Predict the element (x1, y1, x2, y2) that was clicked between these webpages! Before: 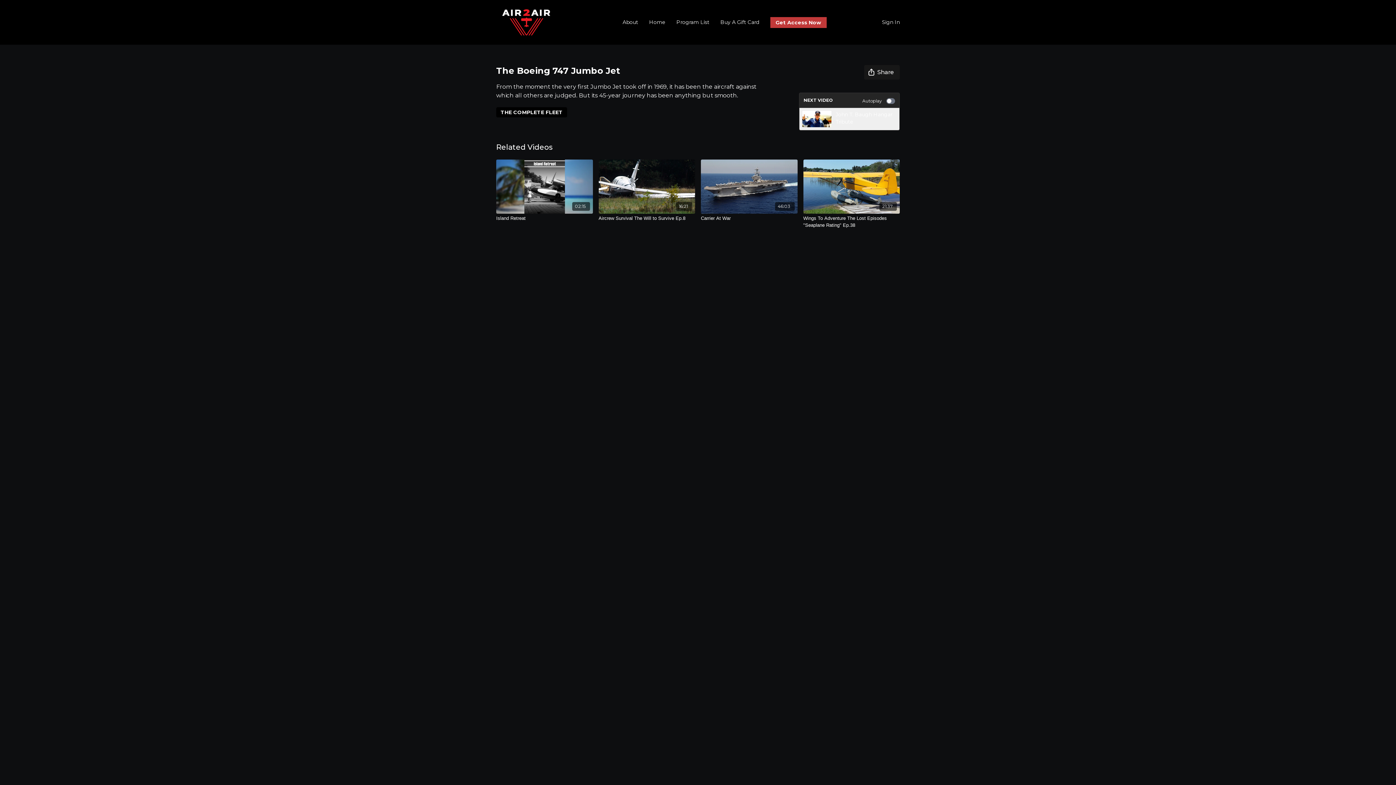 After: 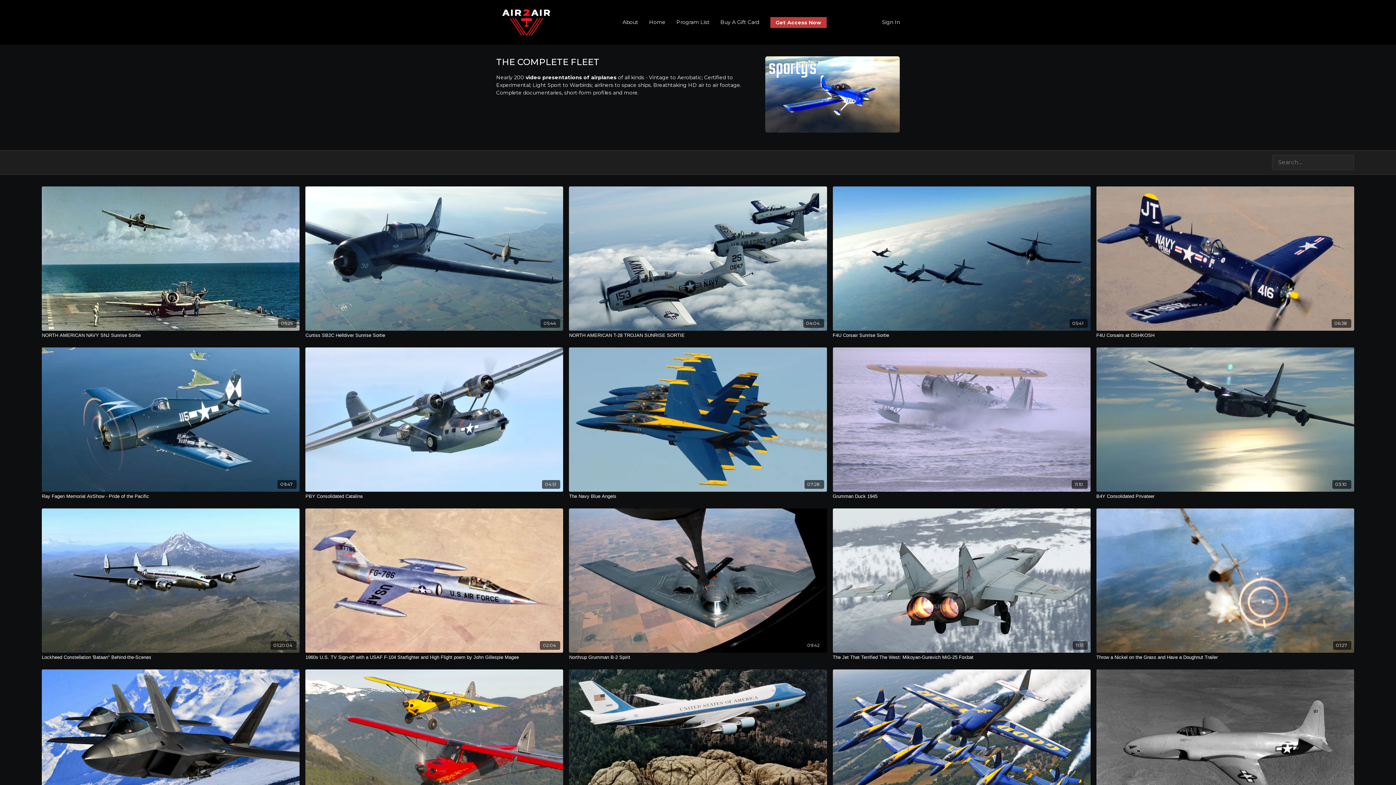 Action: label: THE COMPLETE FLEET bbox: (496, 107, 567, 117)